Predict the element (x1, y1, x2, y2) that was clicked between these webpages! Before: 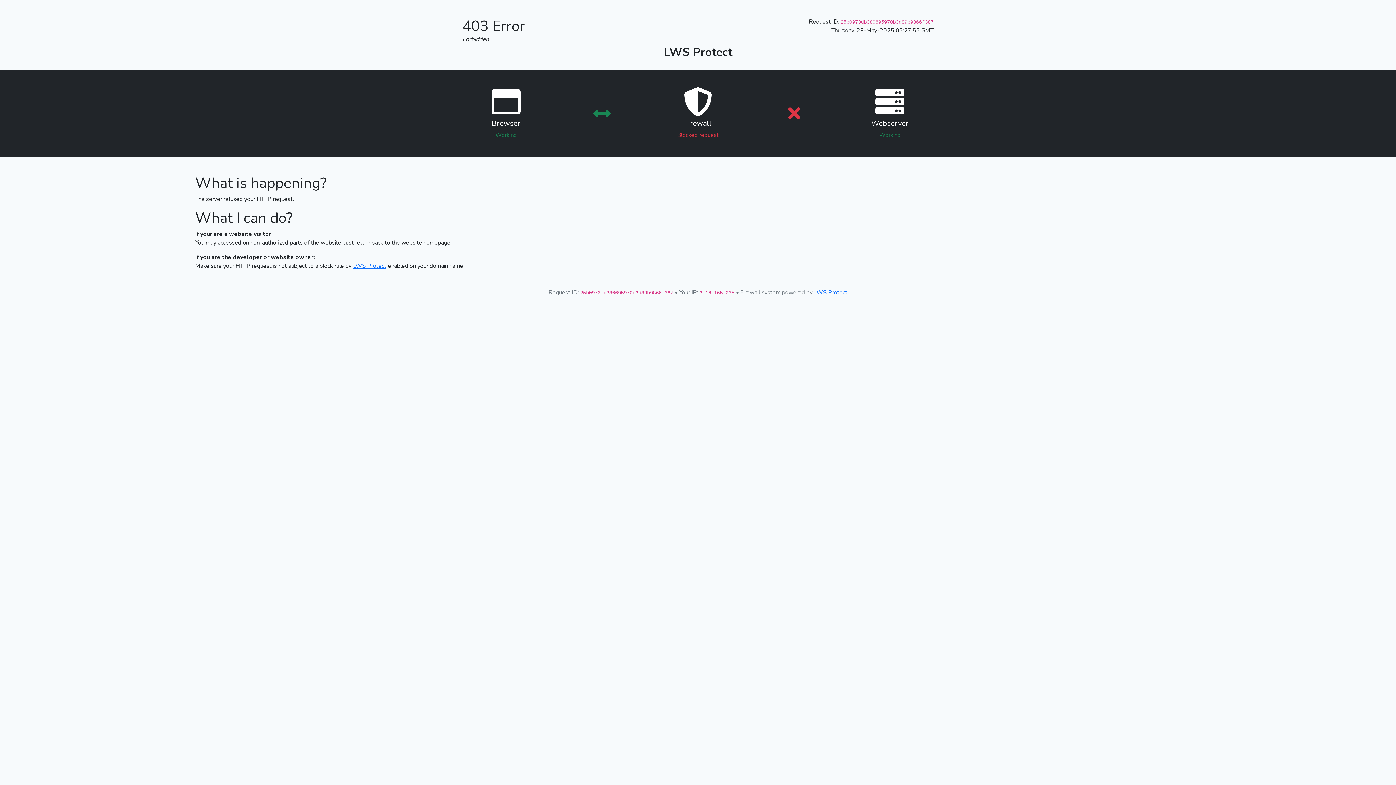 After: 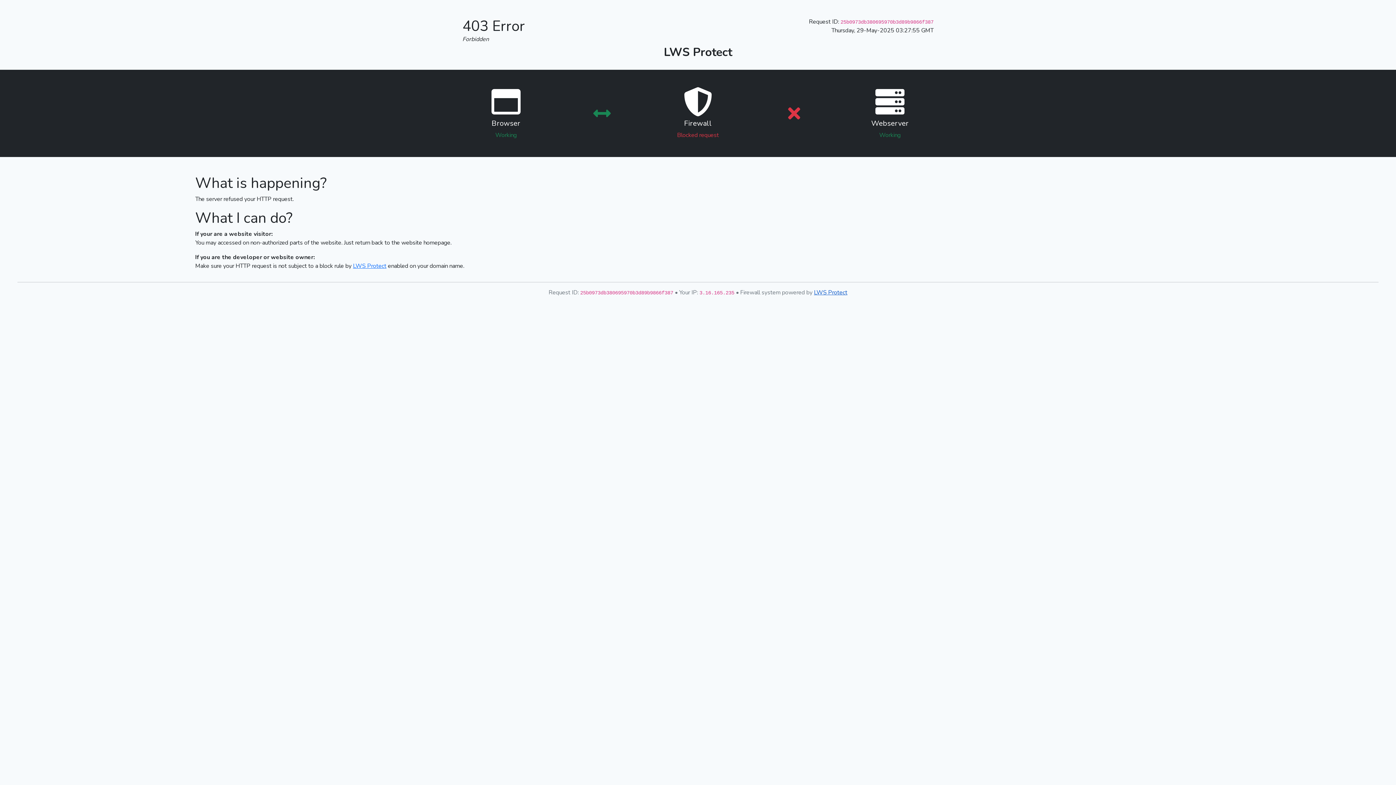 Action: label: LWS Protect bbox: (814, 288, 847, 296)